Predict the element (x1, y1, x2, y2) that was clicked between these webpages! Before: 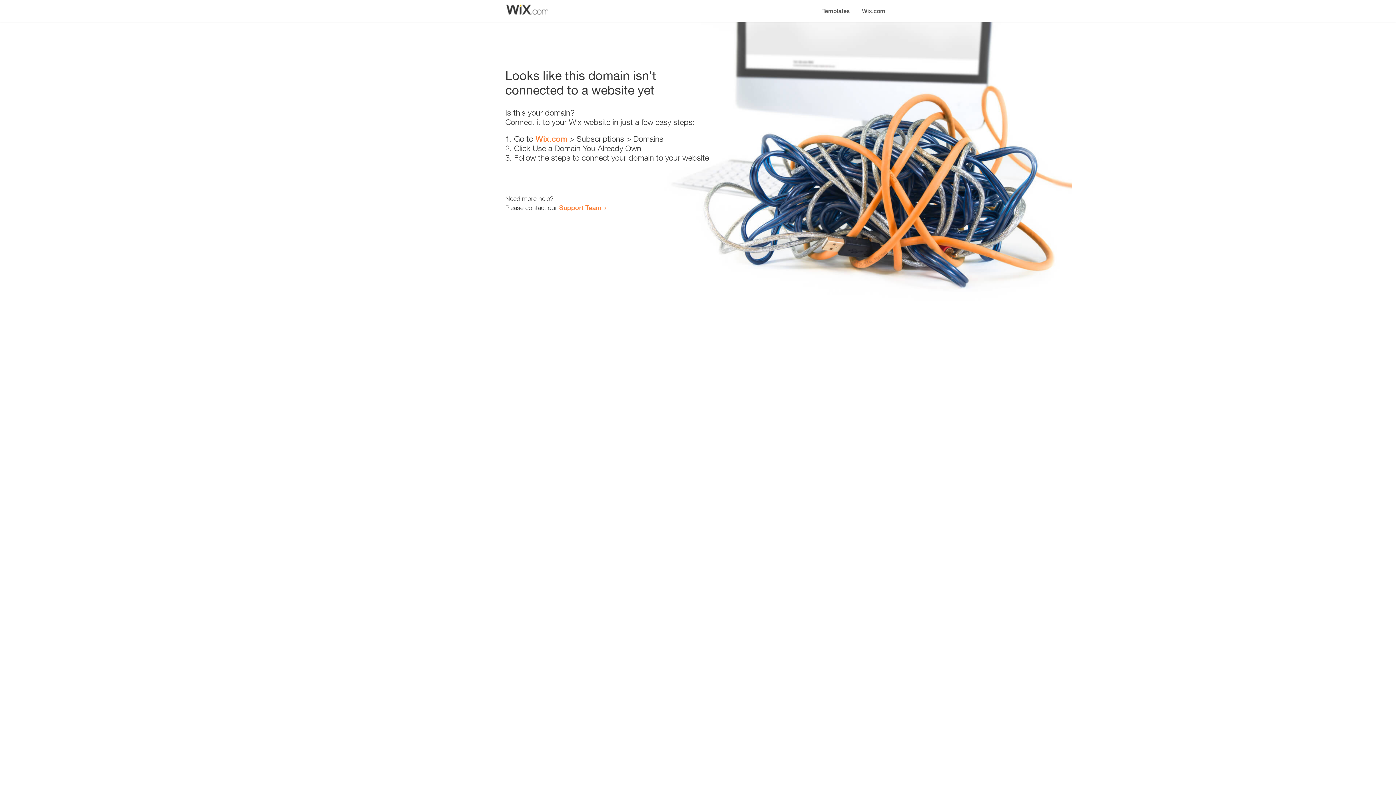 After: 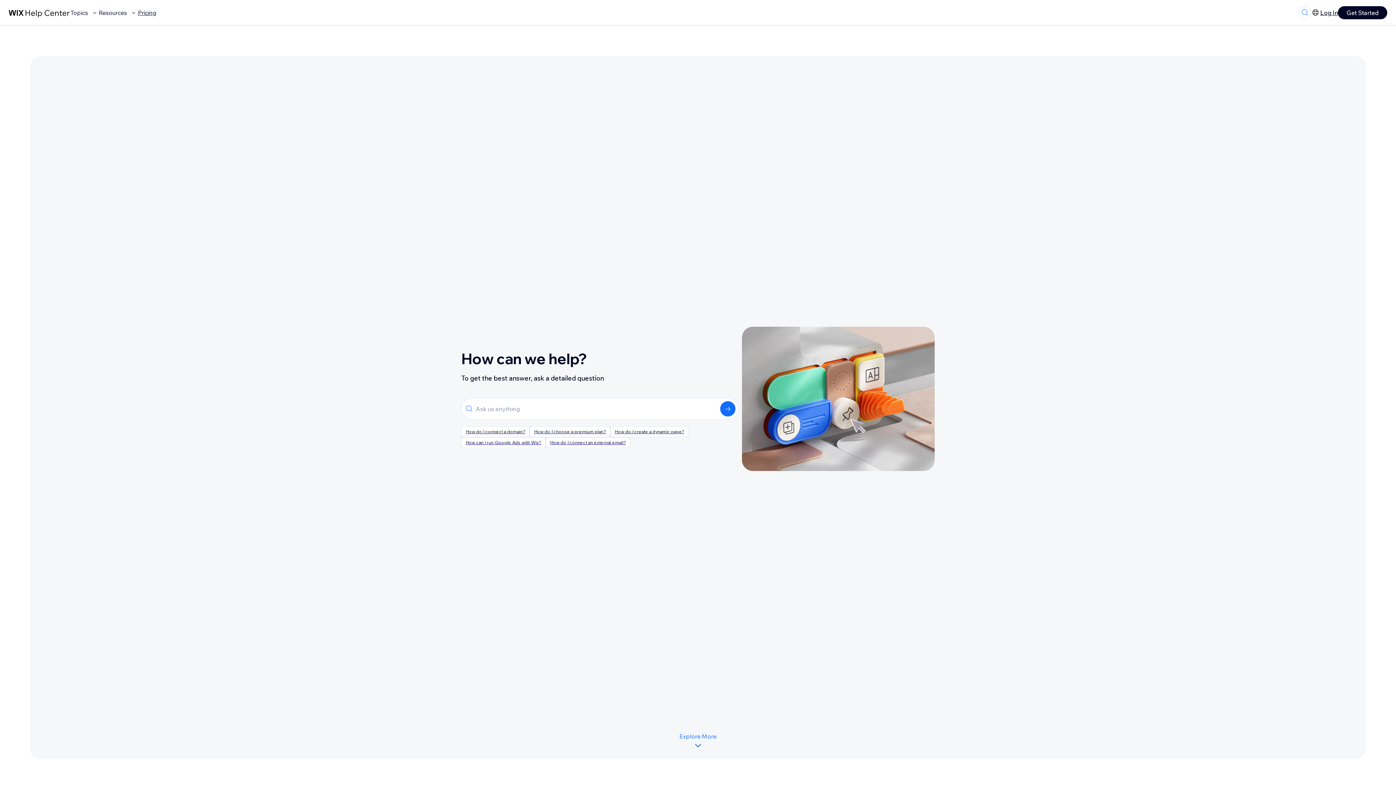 Action: bbox: (559, 203, 601, 211) label: Support Team